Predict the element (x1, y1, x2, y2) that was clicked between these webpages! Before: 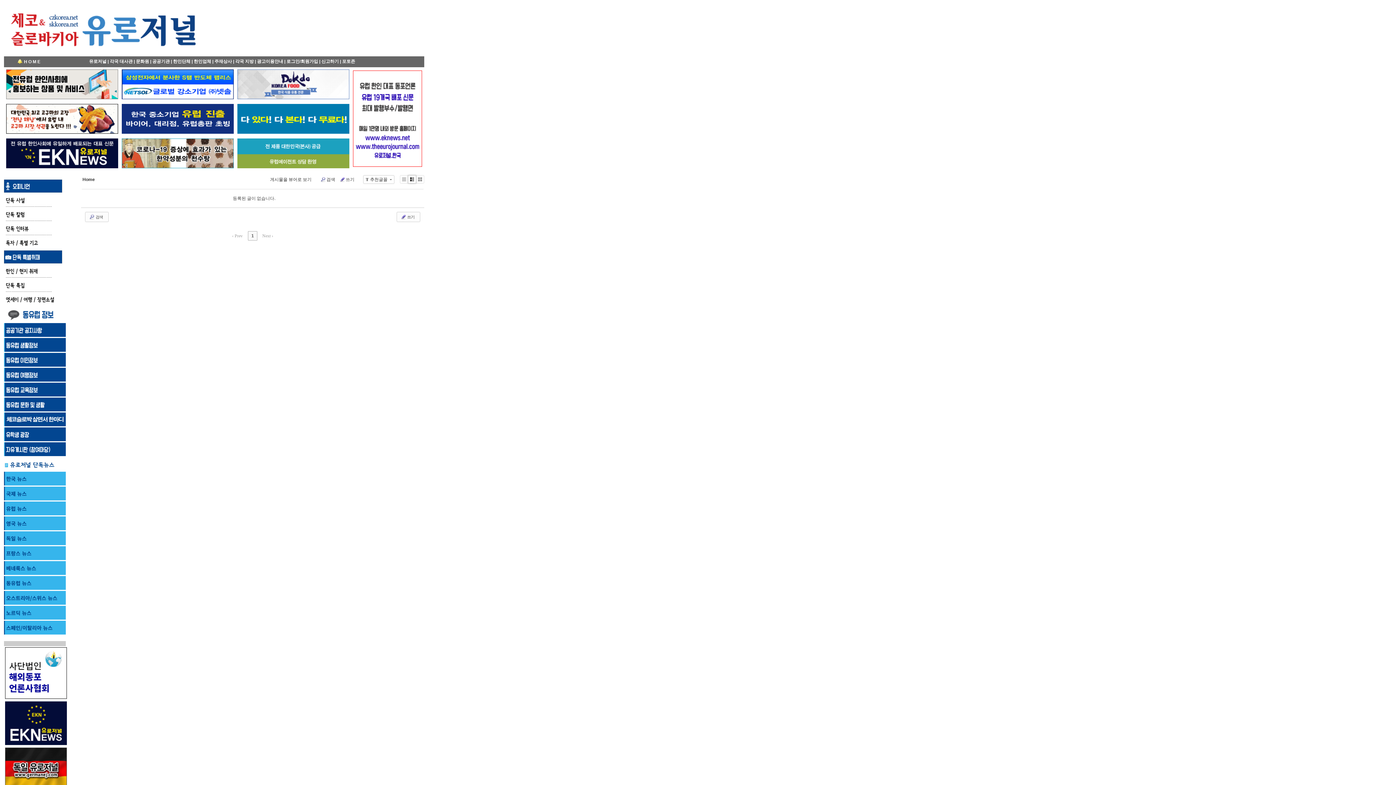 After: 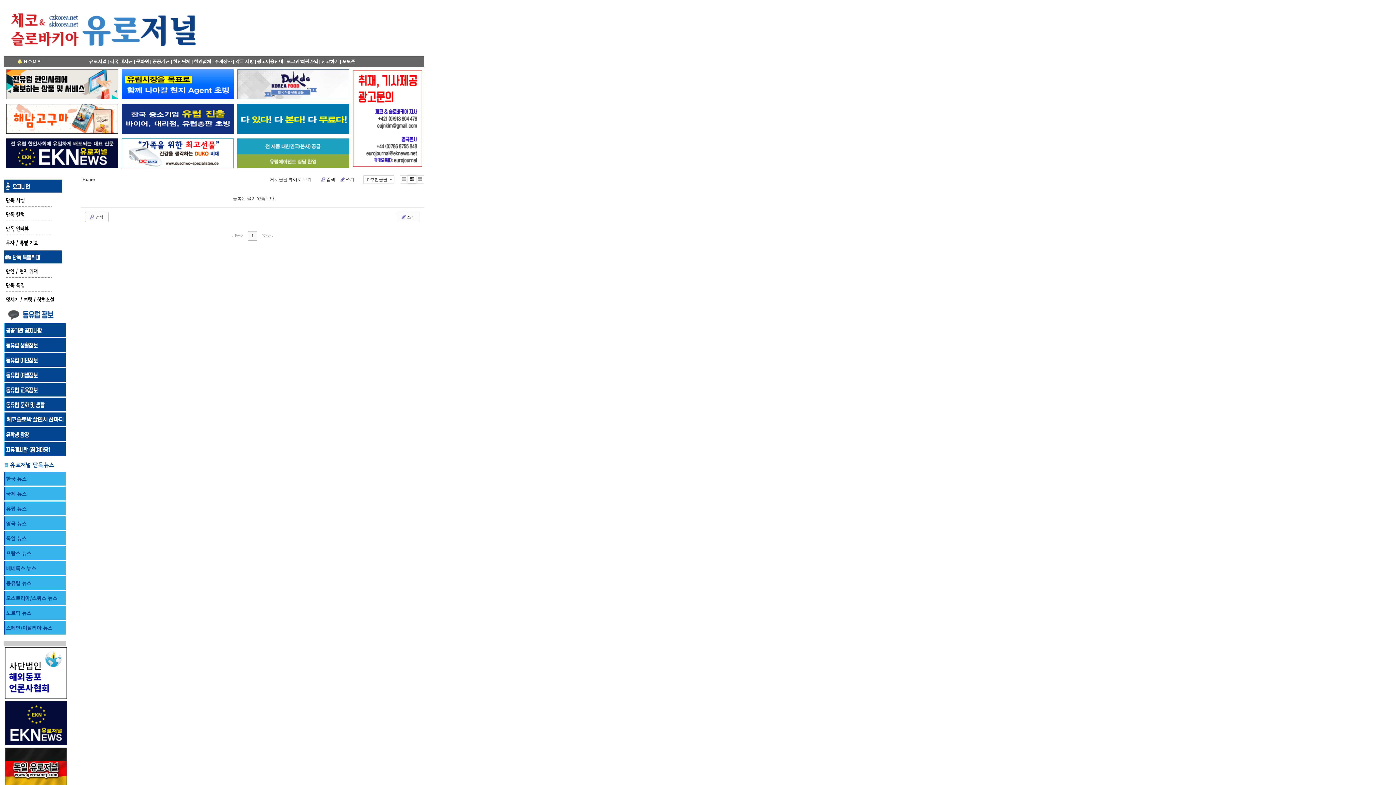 Action: bbox: (121, 164, 233, 169)